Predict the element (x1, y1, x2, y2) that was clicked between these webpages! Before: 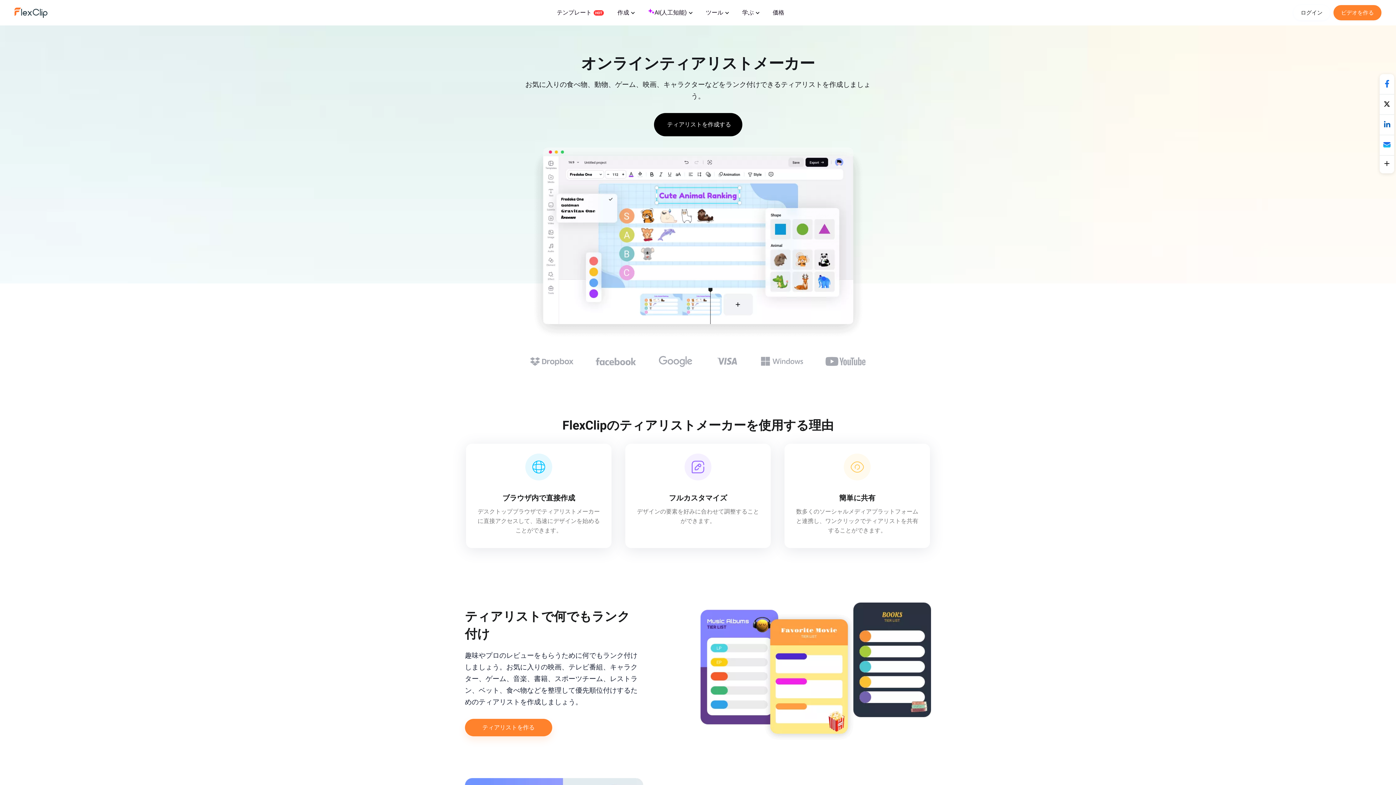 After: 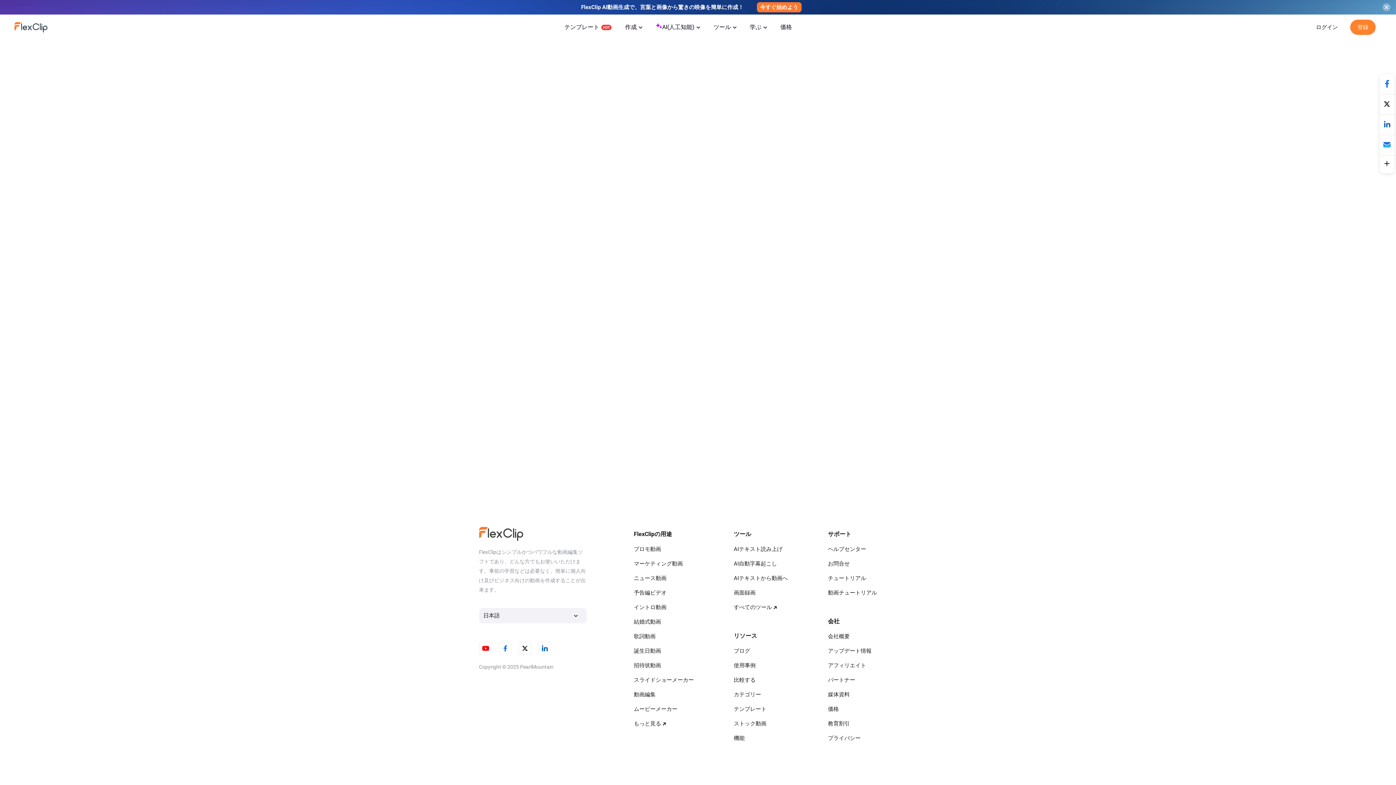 Action: bbox: (14, 7, 47, 18)